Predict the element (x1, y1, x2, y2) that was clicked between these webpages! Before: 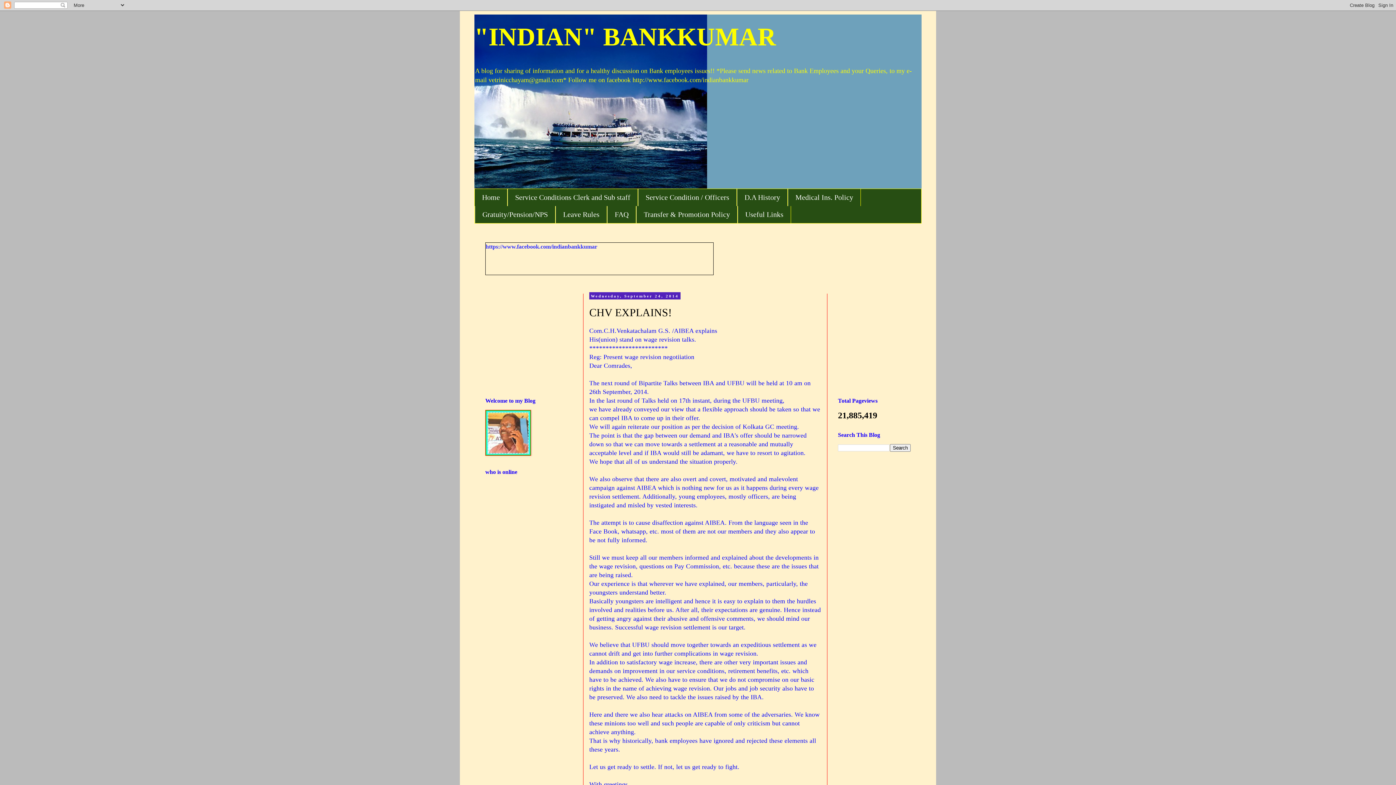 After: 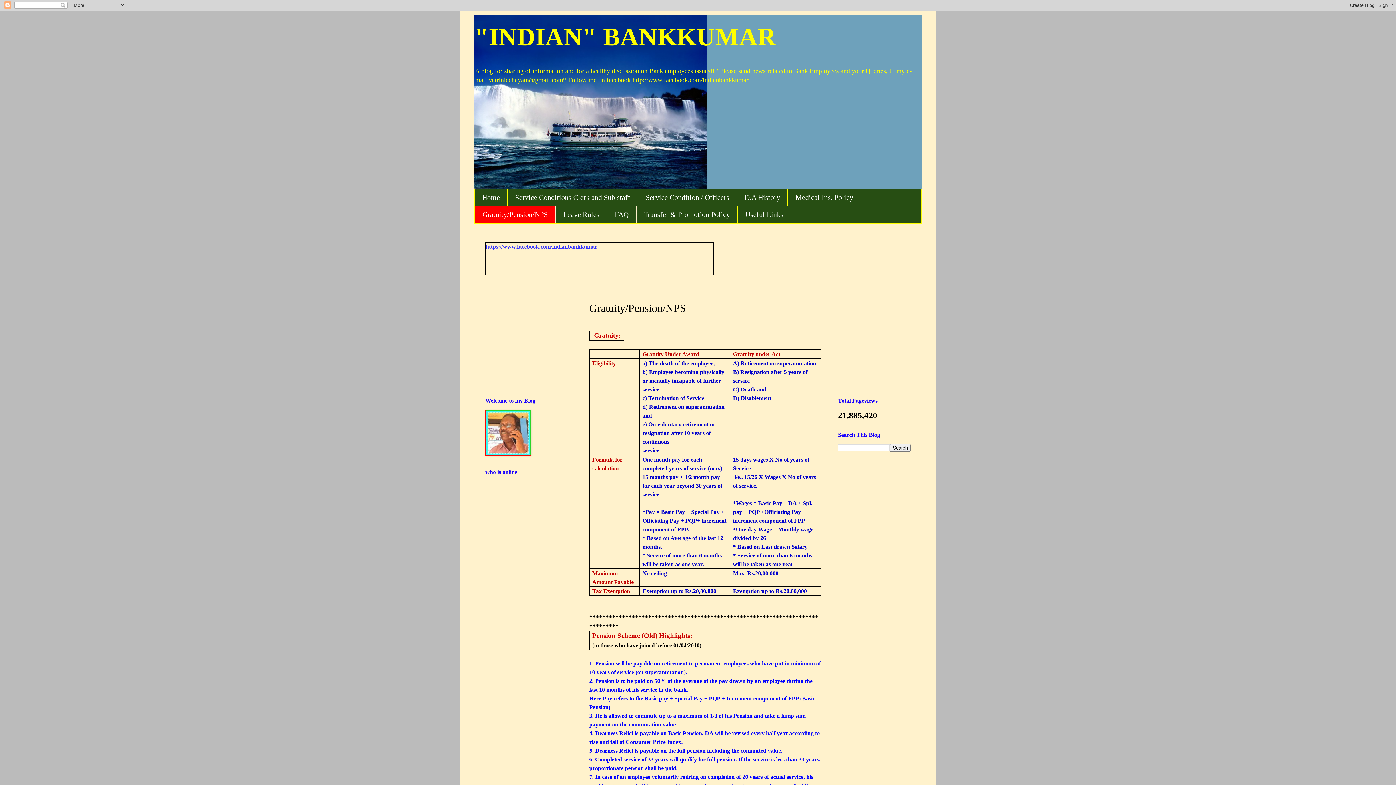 Action: label: Gratuity/Pension/NPS bbox: (474, 206, 555, 223)